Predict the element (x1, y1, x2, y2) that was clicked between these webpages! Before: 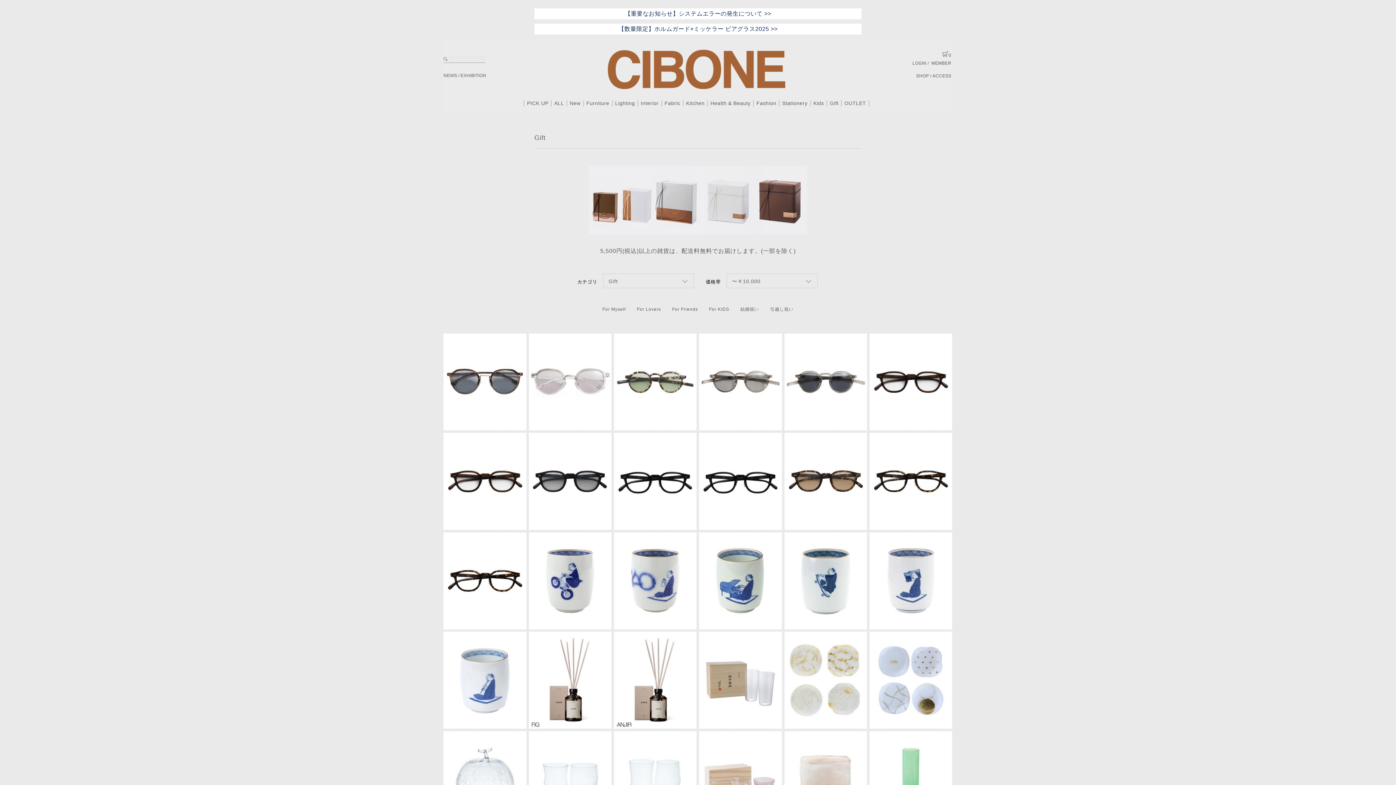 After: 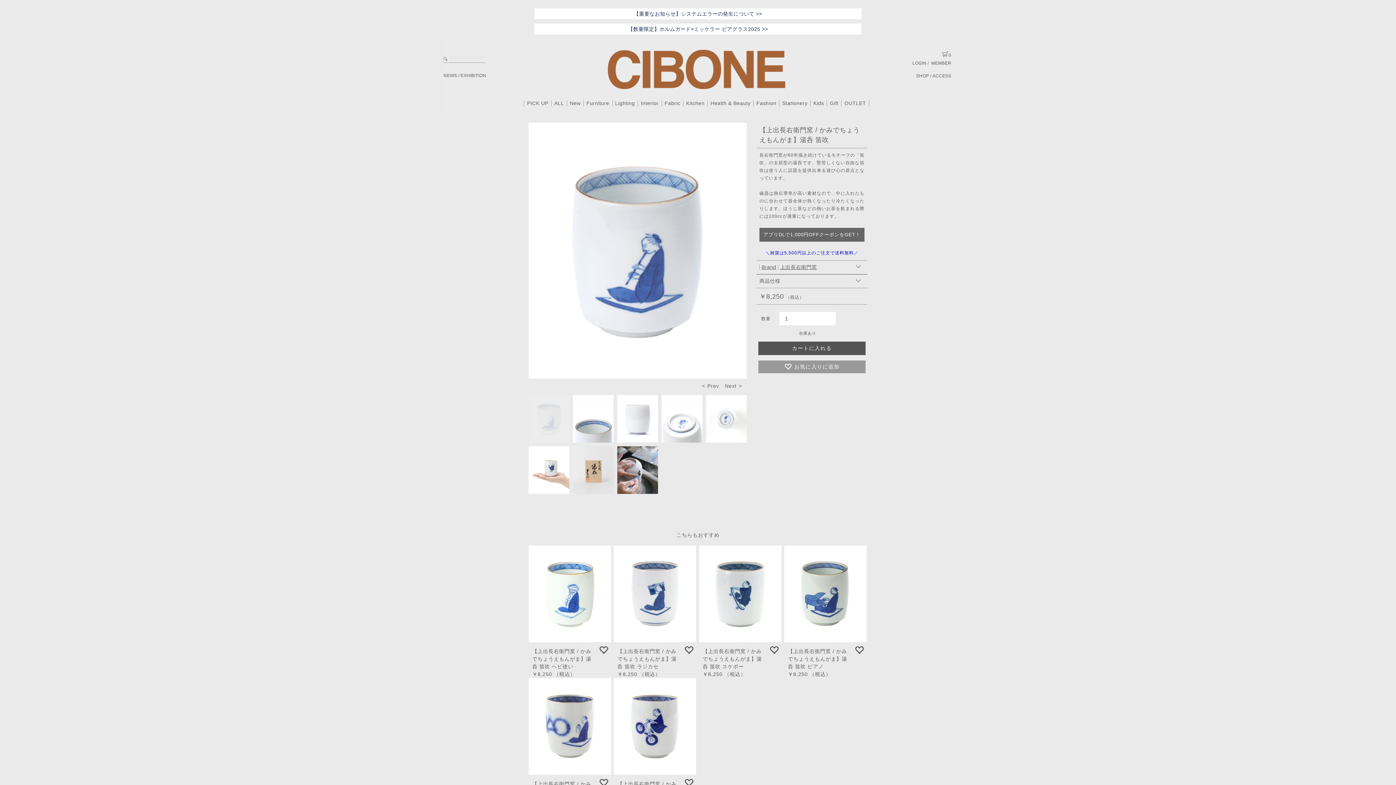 Action: bbox: (443, 632, 526, 729) label: 【上出長右衛門窯 / かみでちょうえもんがま】湯呑 笛吹

￥8,250